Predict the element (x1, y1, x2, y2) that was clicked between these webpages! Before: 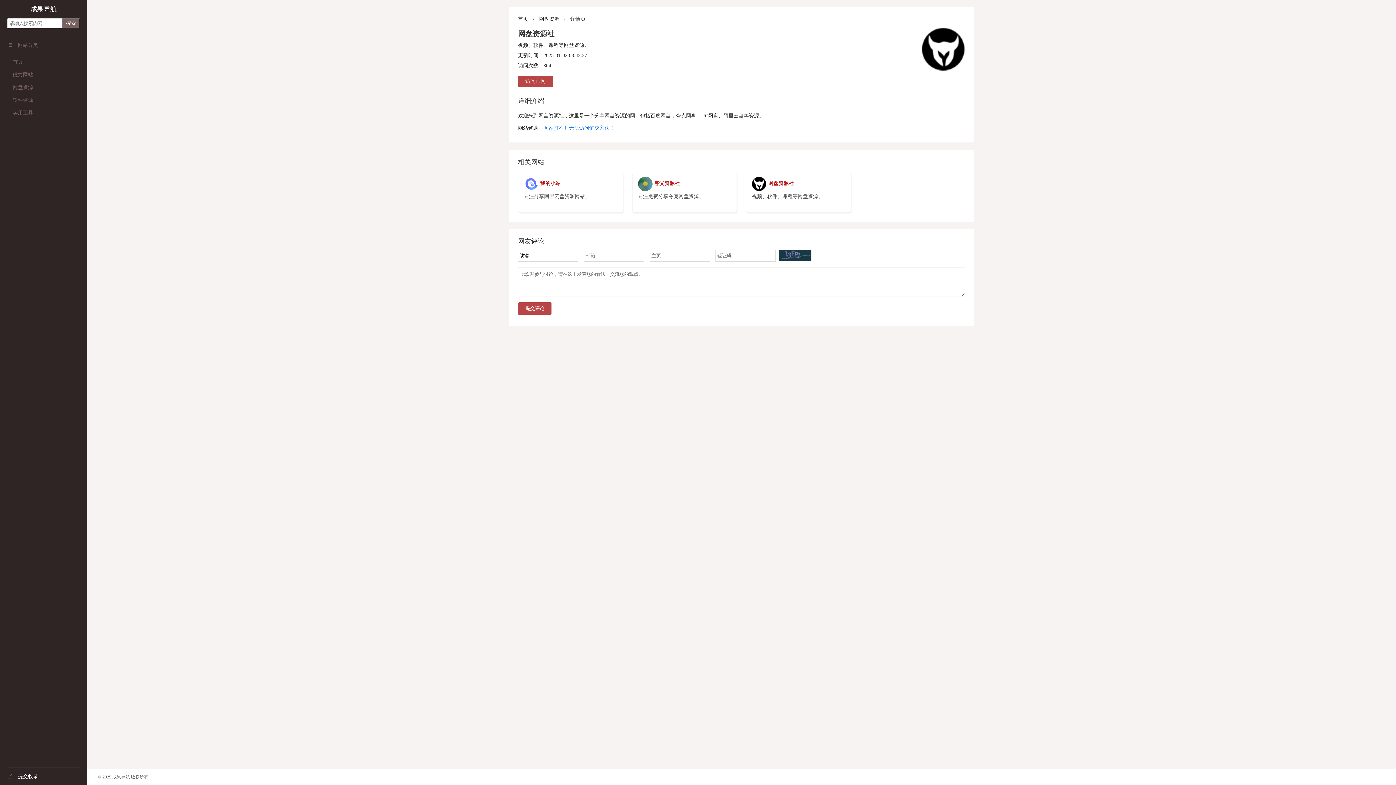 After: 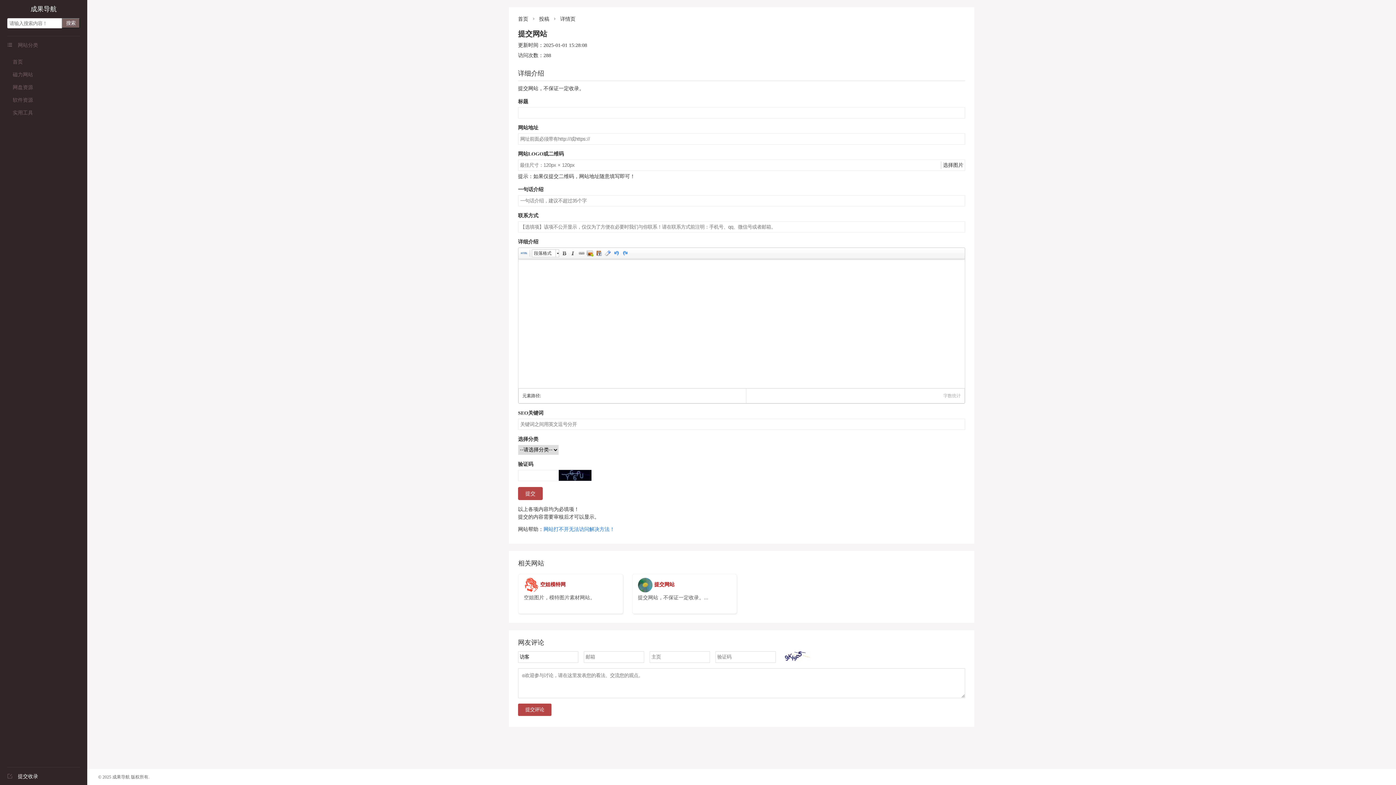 Action: bbox: (7, 774, 38, 779) label: 提交收录